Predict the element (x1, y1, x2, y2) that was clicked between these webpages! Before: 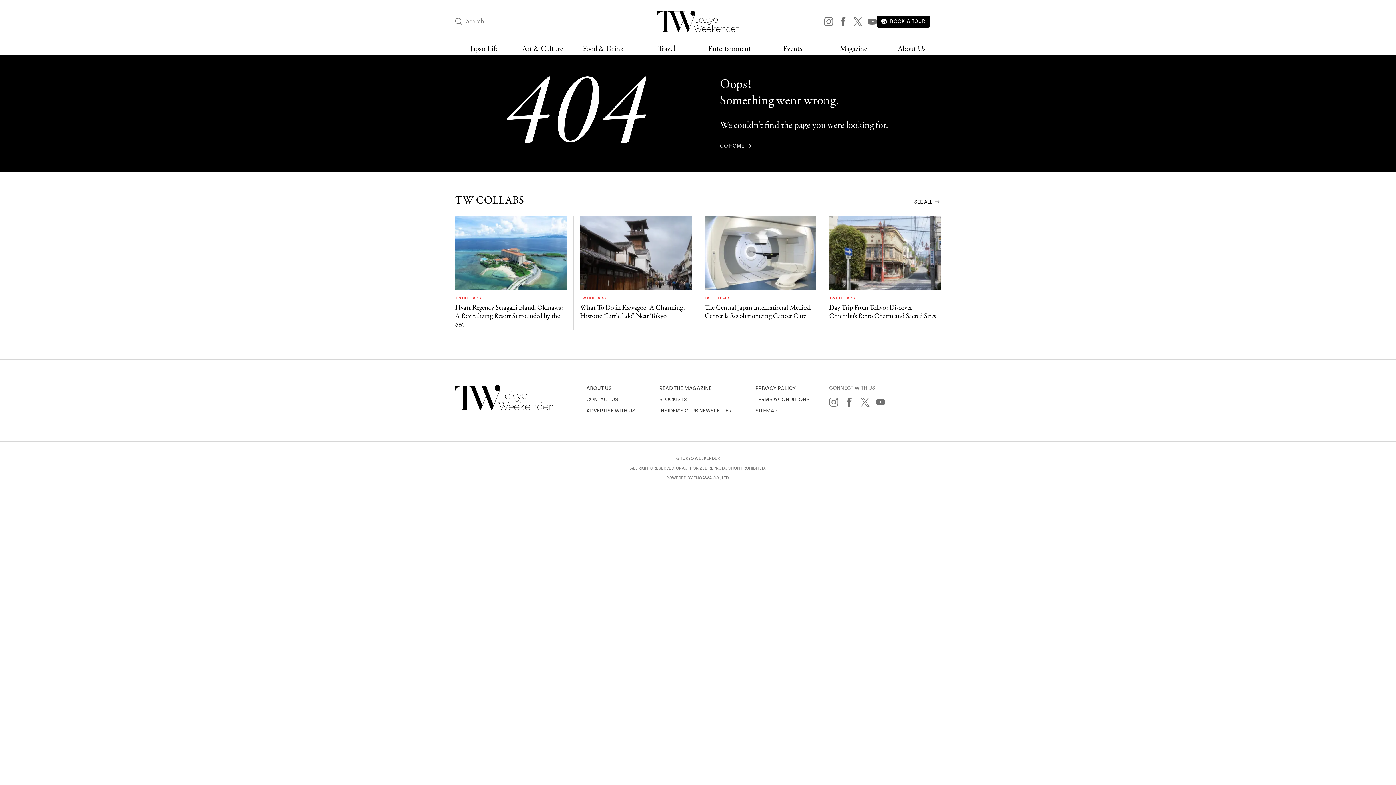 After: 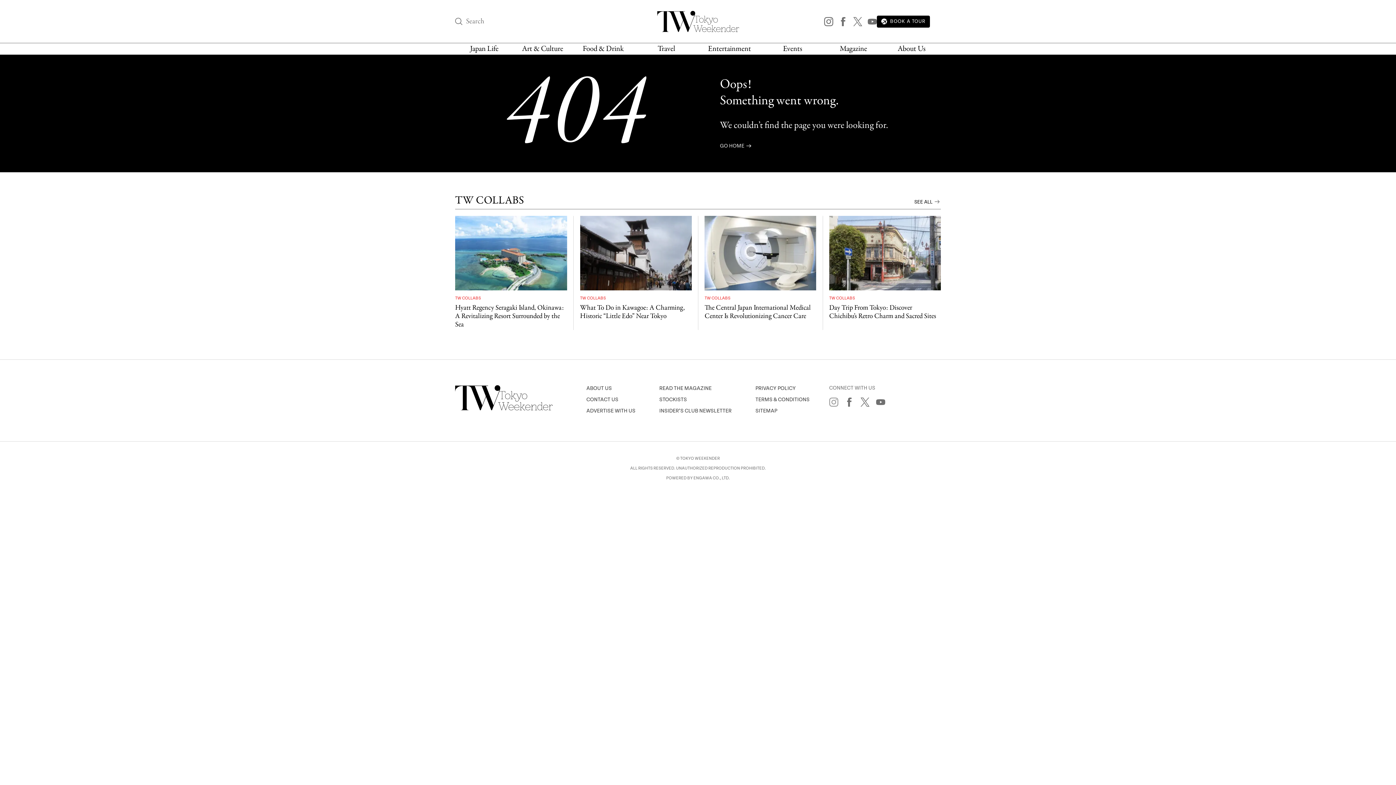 Action: bbox: (829, 397, 838, 406)